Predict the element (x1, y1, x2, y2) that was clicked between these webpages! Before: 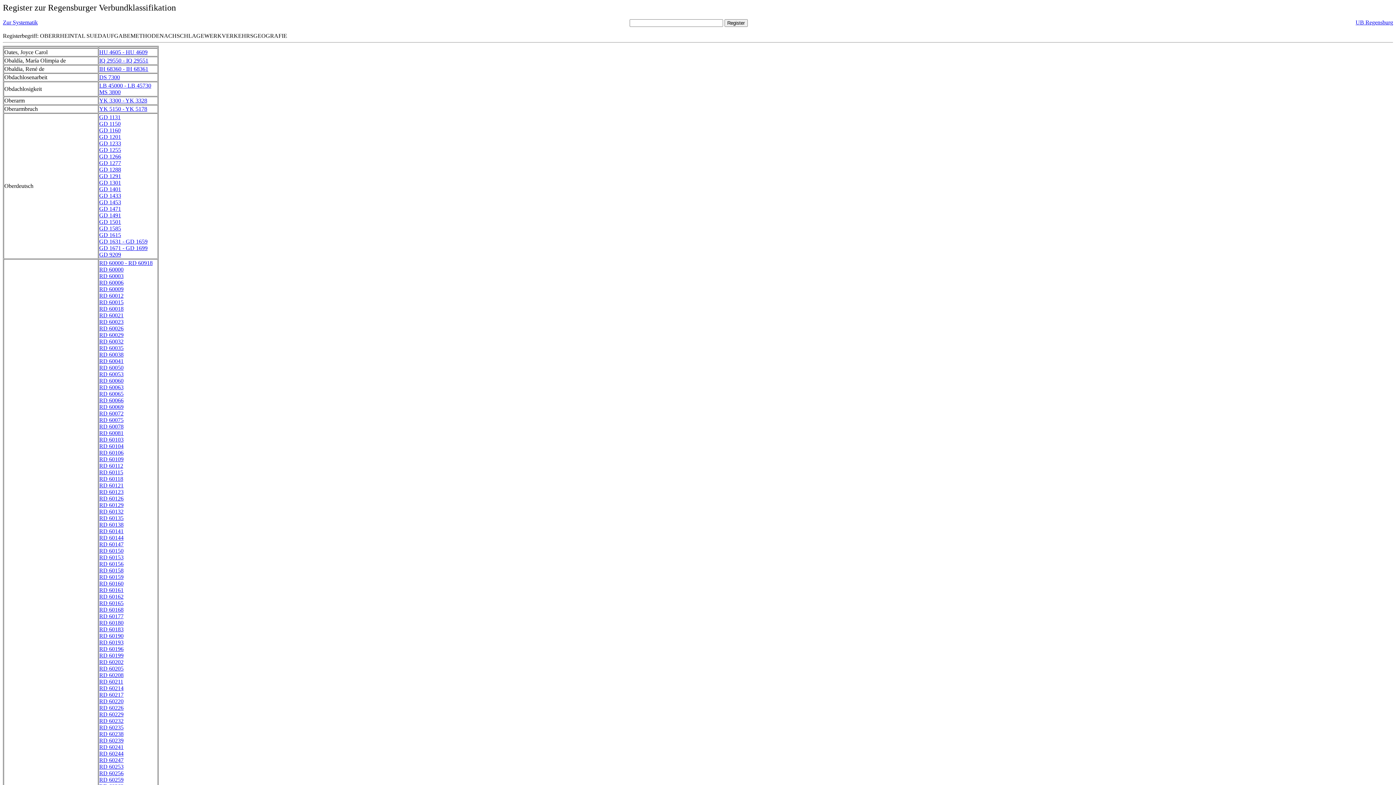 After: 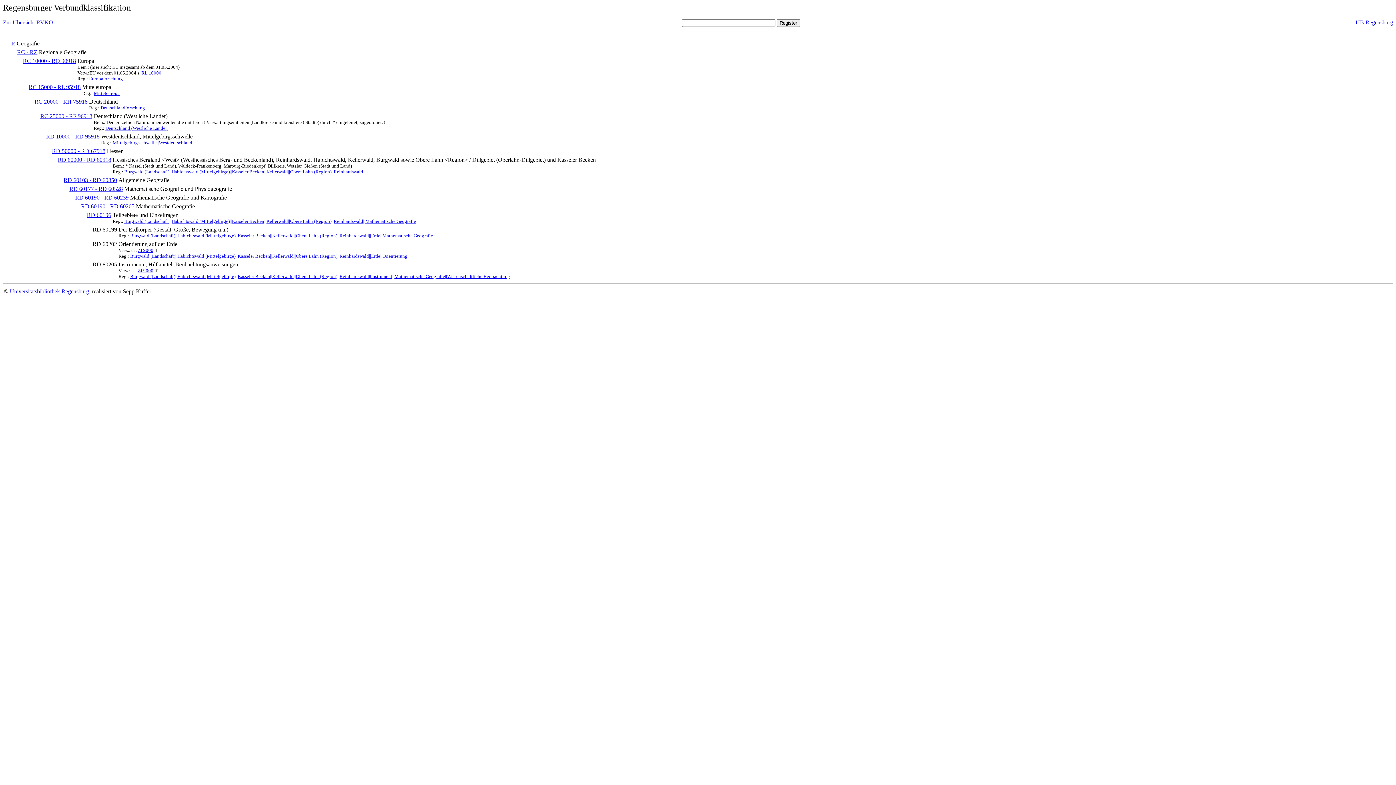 Action: bbox: (99, 665, 123, 672) label: RD 60205